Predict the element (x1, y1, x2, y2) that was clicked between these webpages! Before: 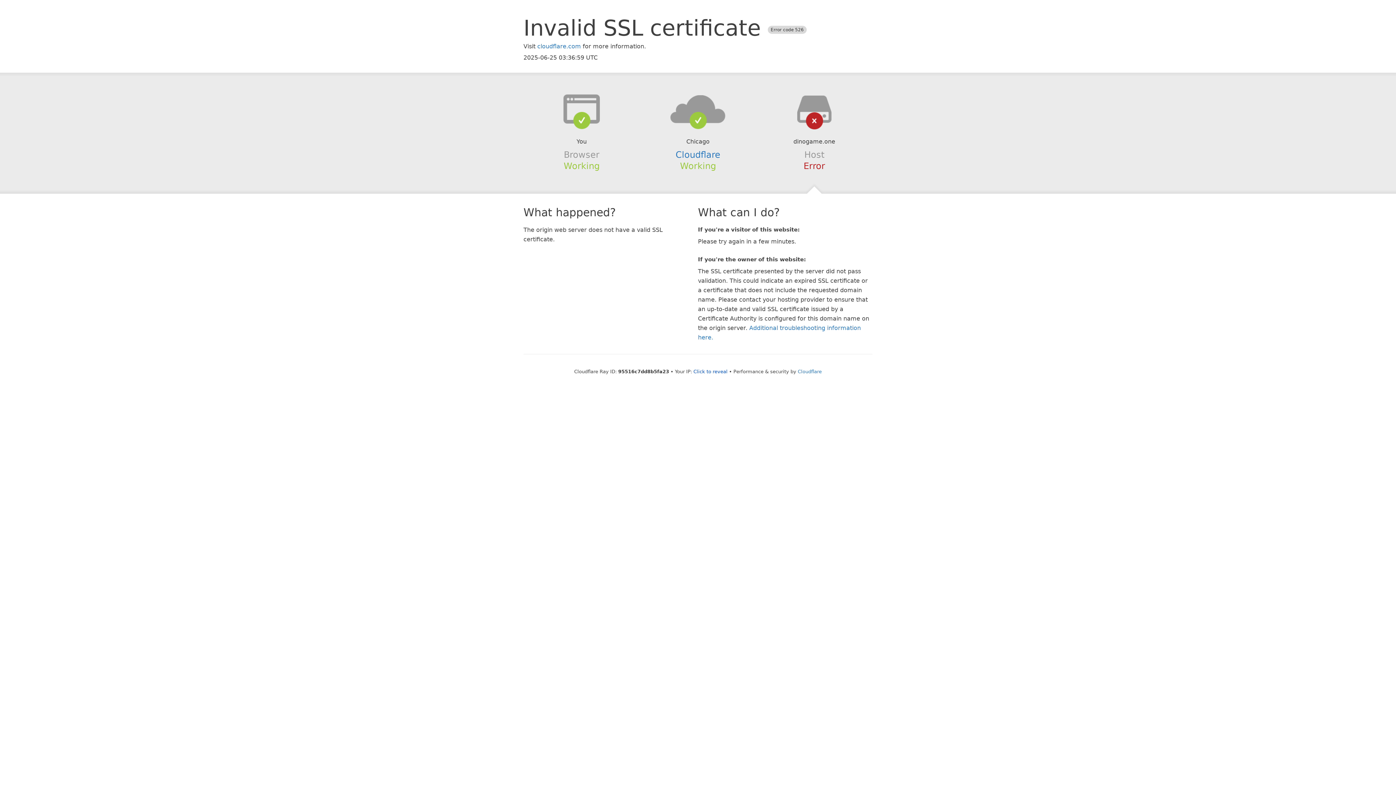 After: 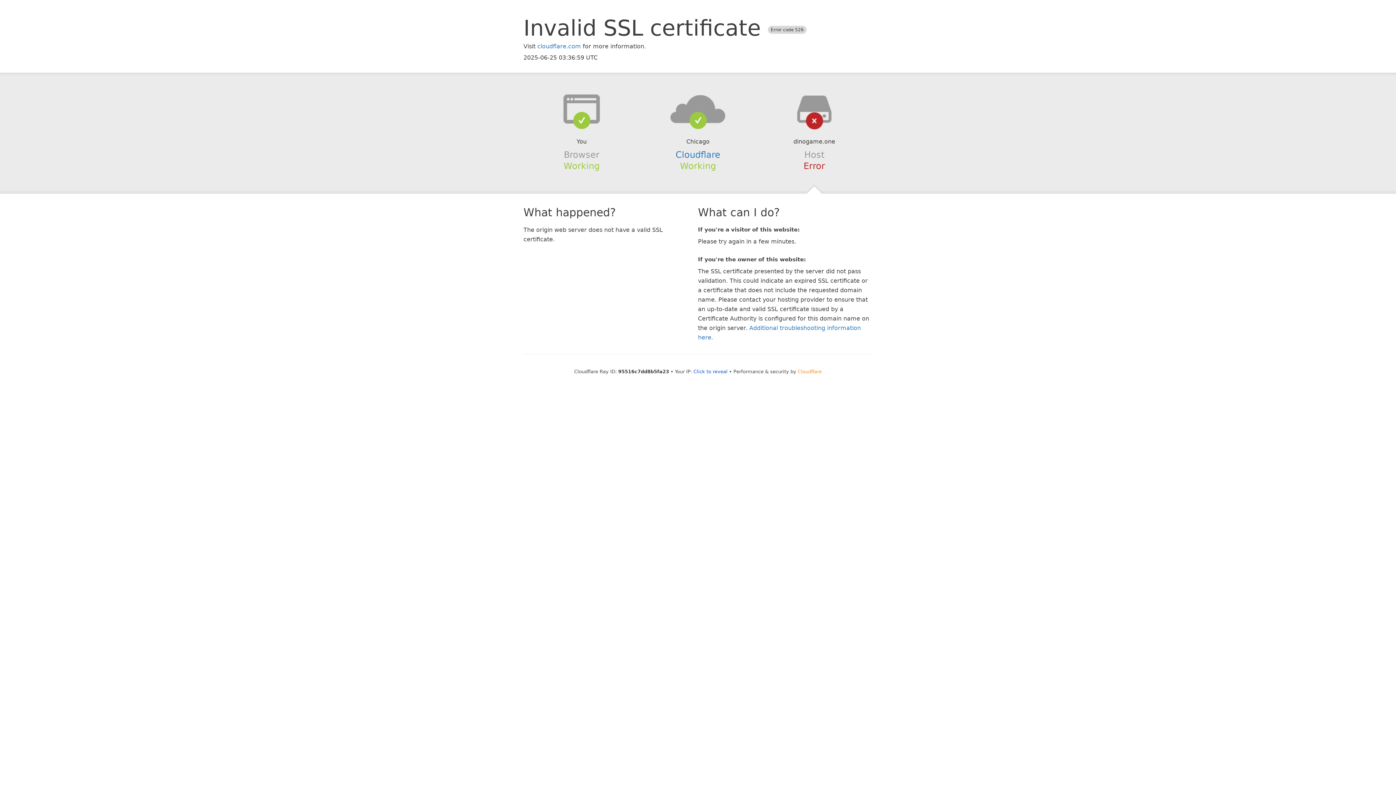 Action: bbox: (798, 368, 822, 374) label: Cloudflare